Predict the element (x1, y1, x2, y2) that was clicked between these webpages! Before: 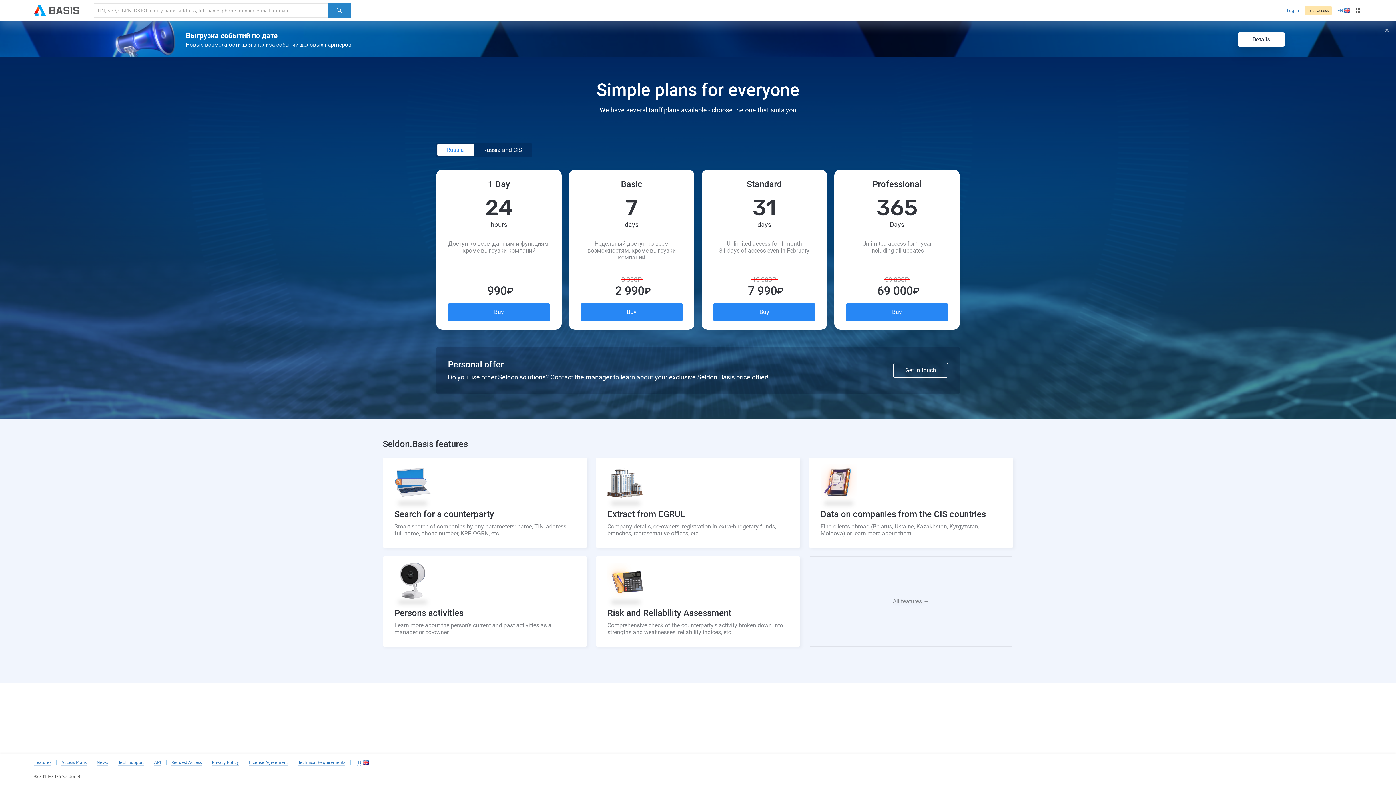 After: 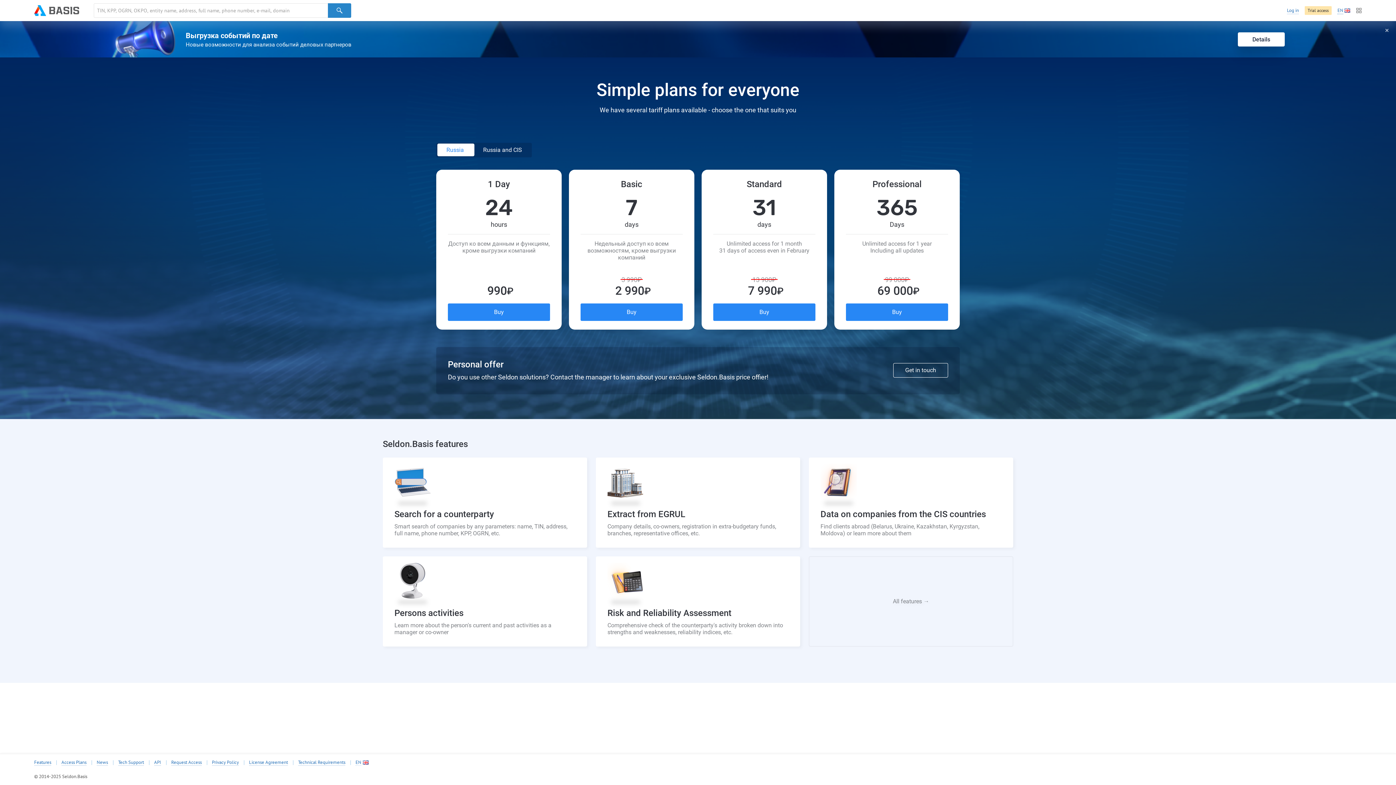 Action: bbox: (61, 760, 86, 766) label: Access Plans